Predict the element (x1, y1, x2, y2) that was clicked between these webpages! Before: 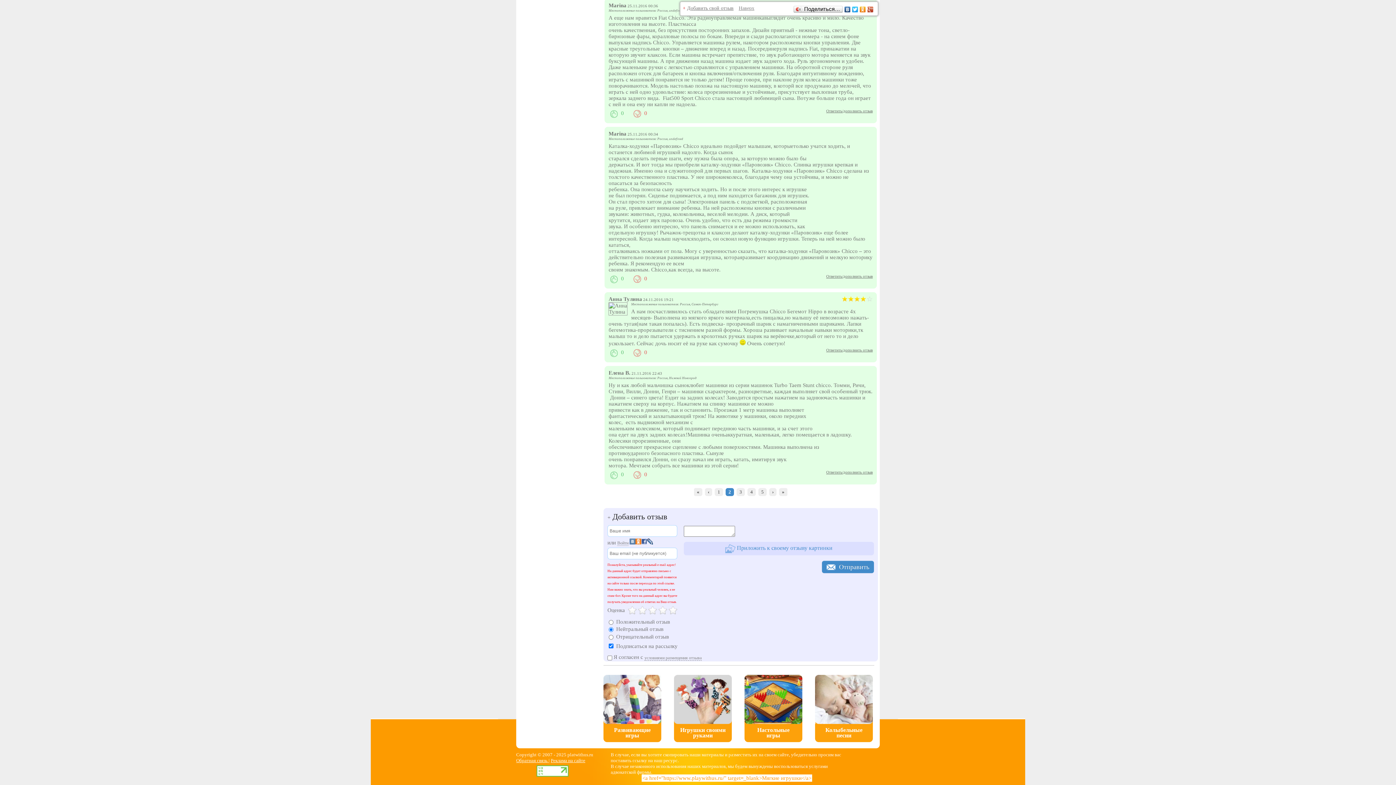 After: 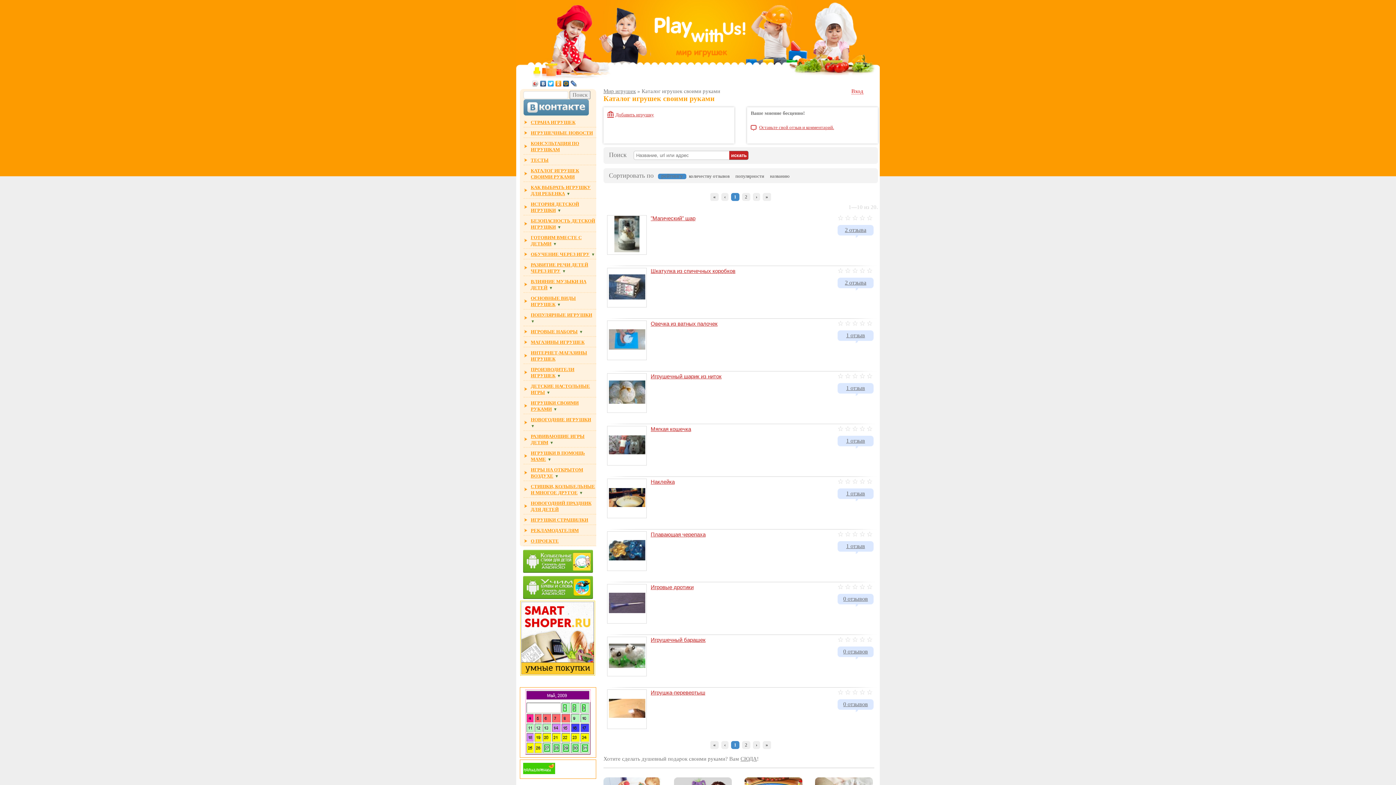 Action: bbox: (674, 719, 732, 725)